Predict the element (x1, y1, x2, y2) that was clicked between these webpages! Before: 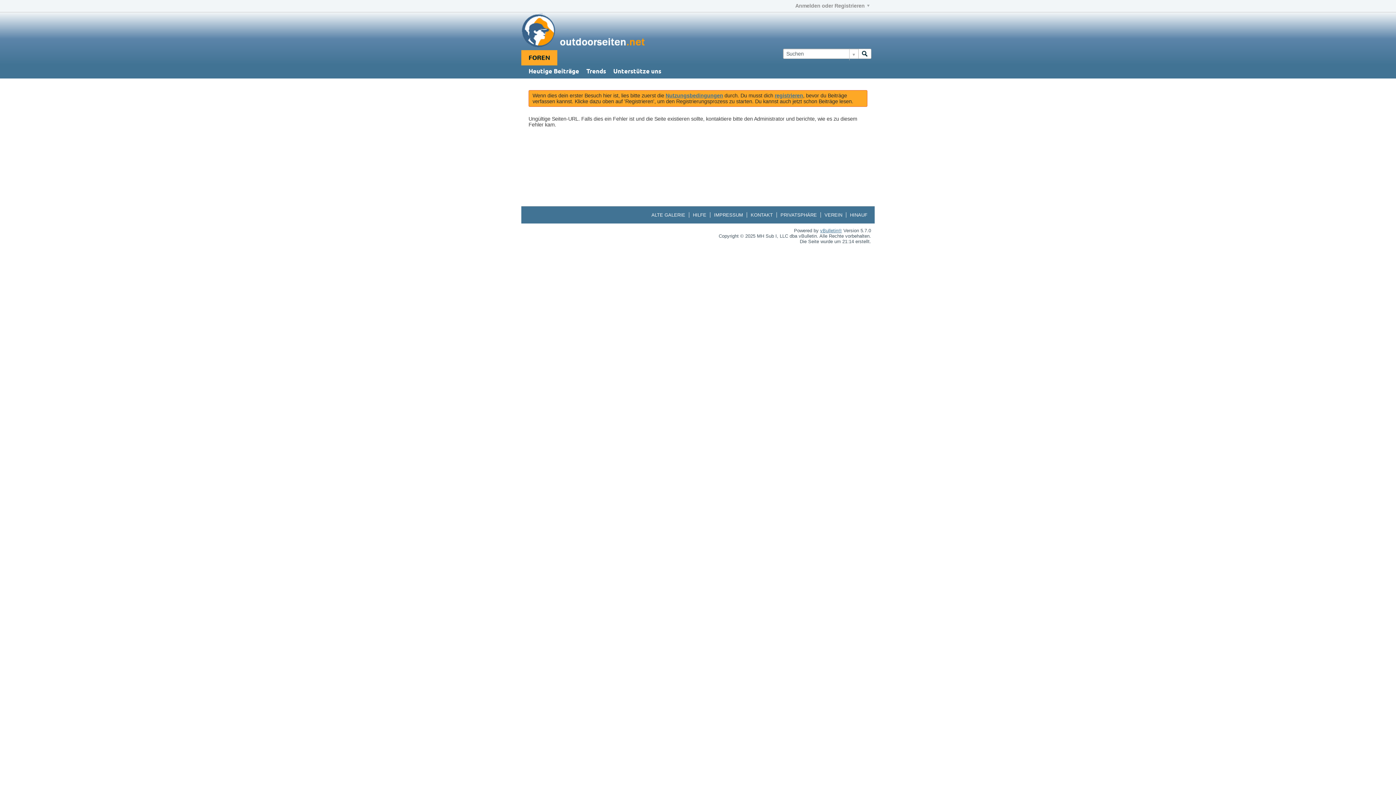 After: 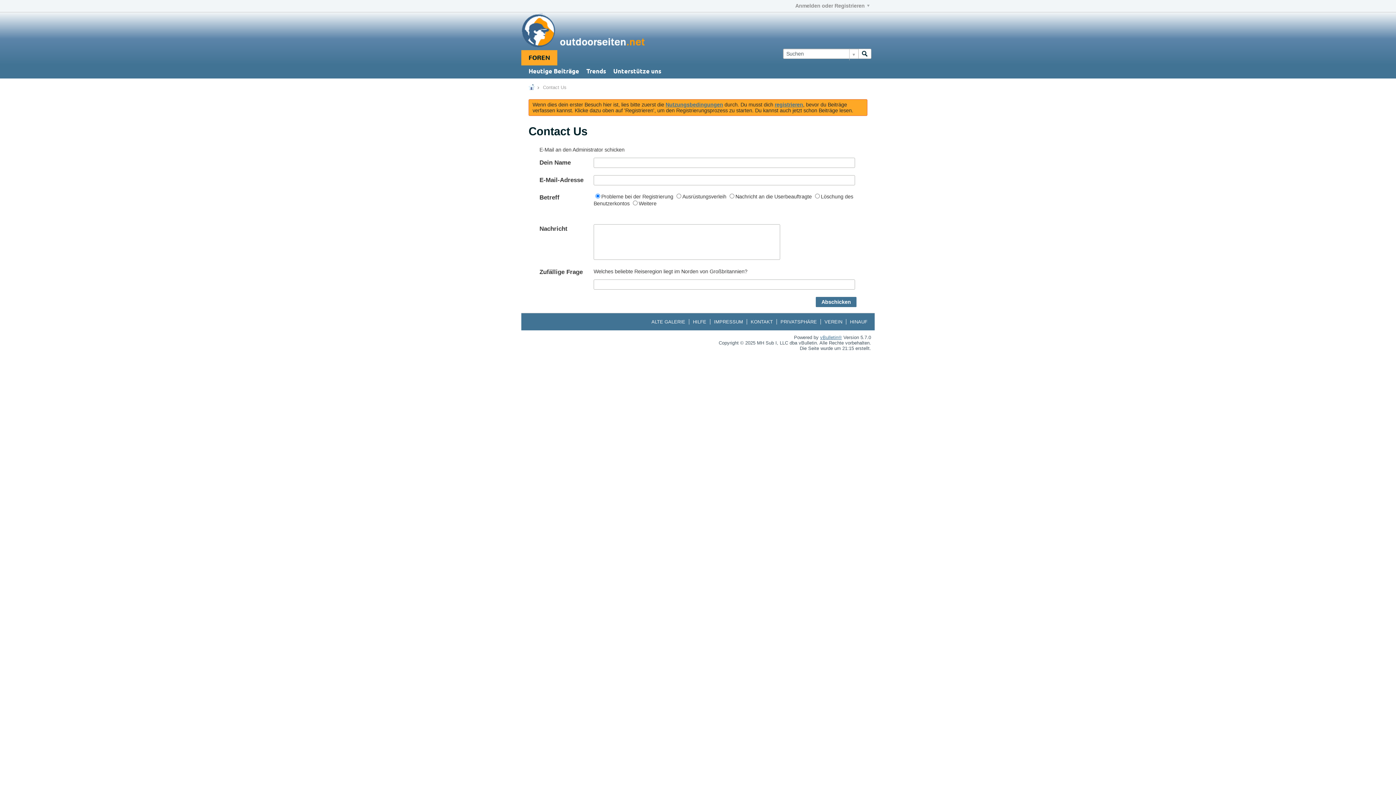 Action: label: KONTAKT bbox: (746, 212, 773, 217)